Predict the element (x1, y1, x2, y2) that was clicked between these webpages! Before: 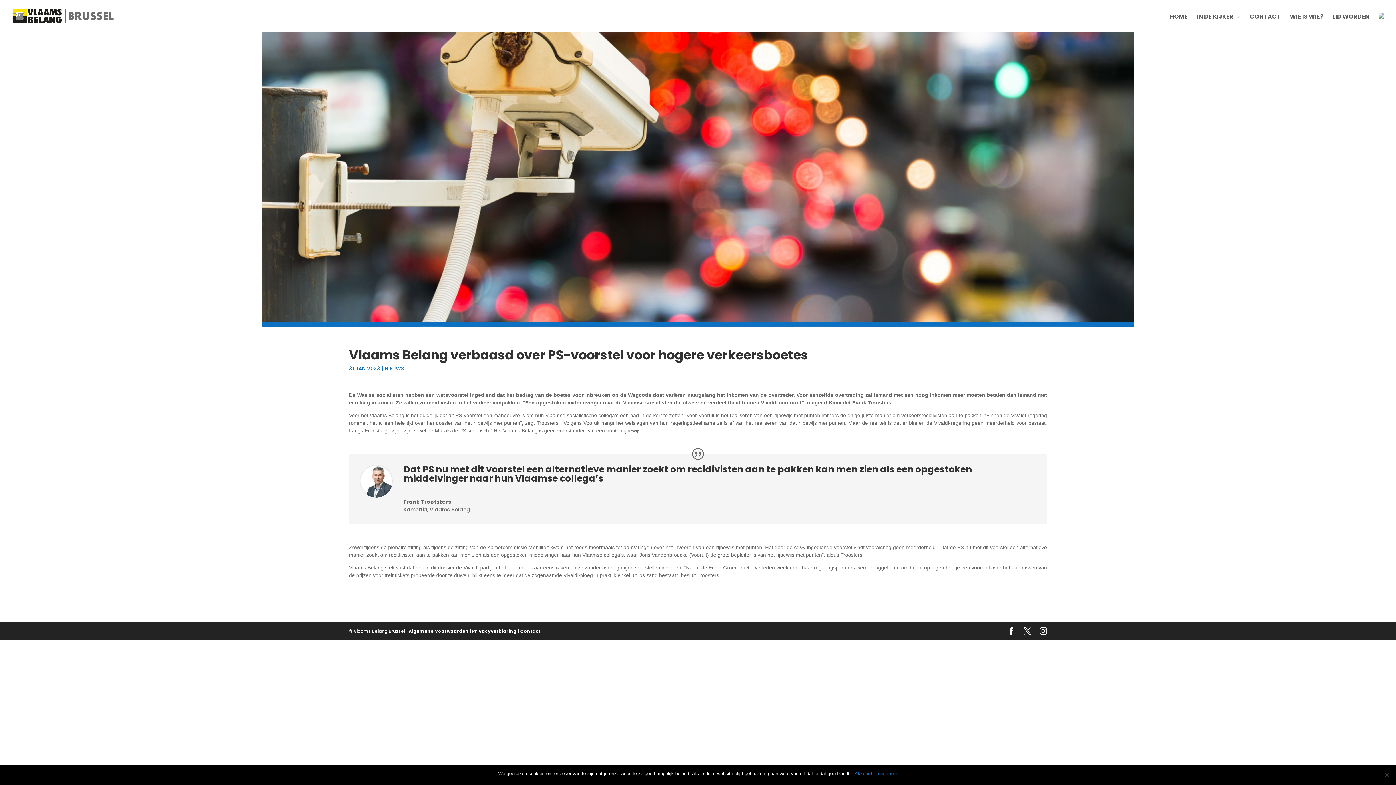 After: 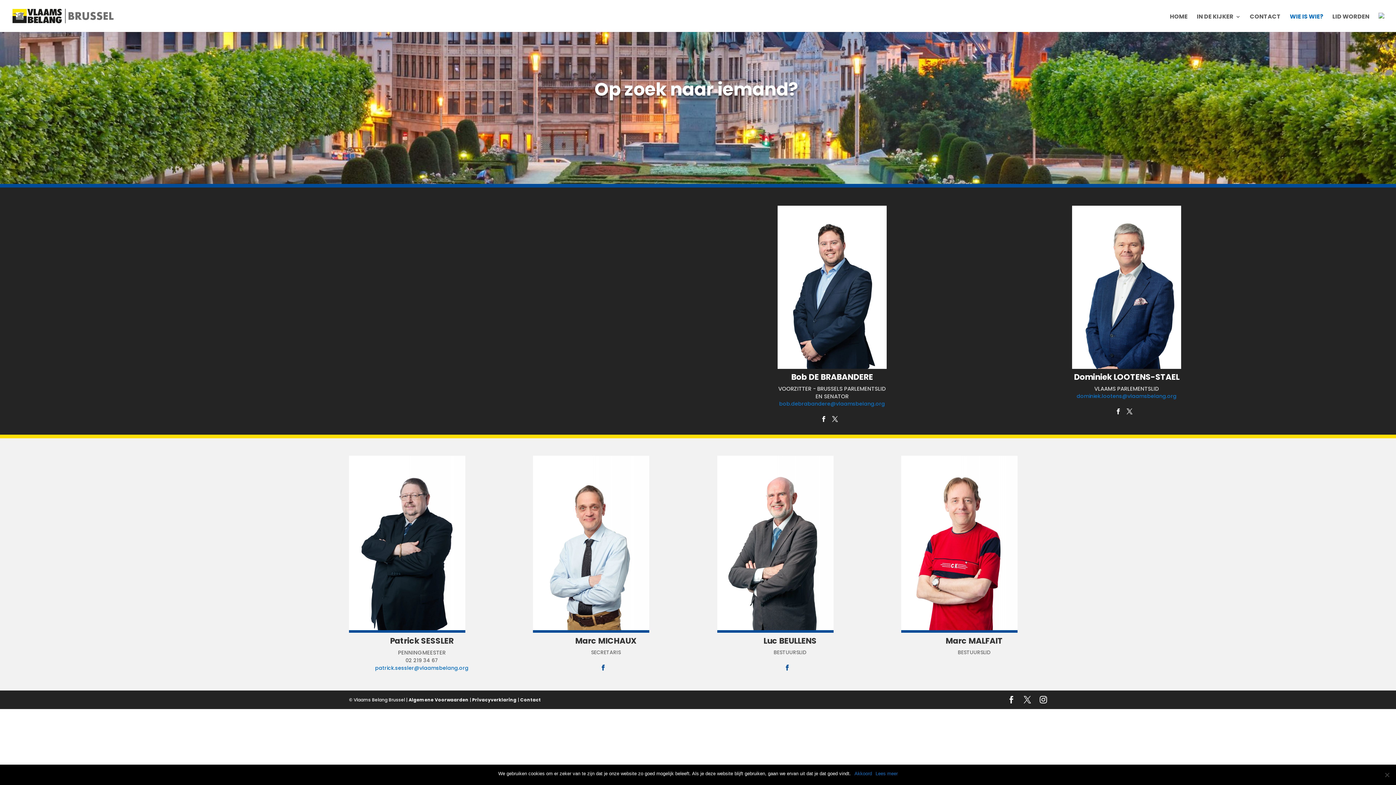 Action: bbox: (1290, 14, 1323, 32) label: WIE IS WIE?